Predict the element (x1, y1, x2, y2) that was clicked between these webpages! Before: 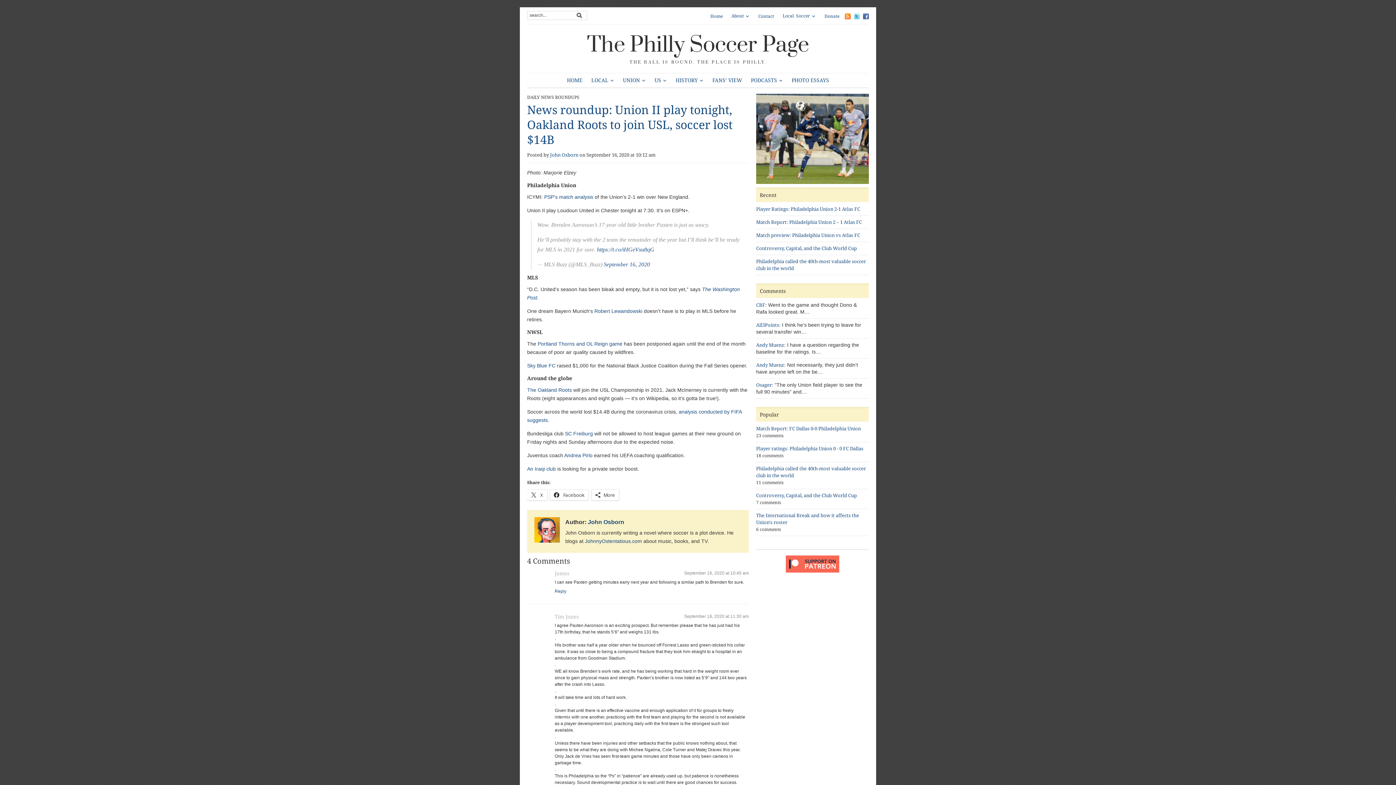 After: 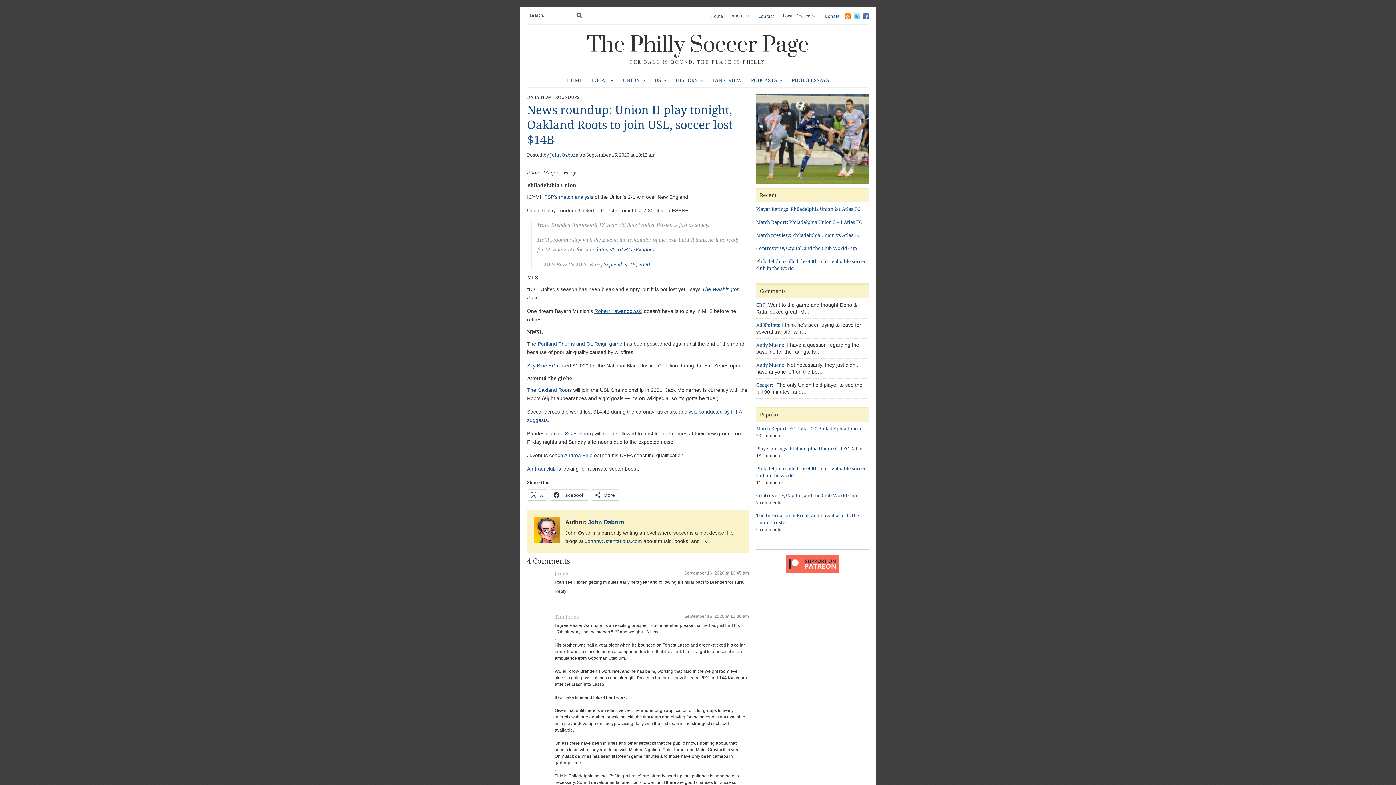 Action: label: Robert Lewandowski bbox: (594, 308, 642, 314)